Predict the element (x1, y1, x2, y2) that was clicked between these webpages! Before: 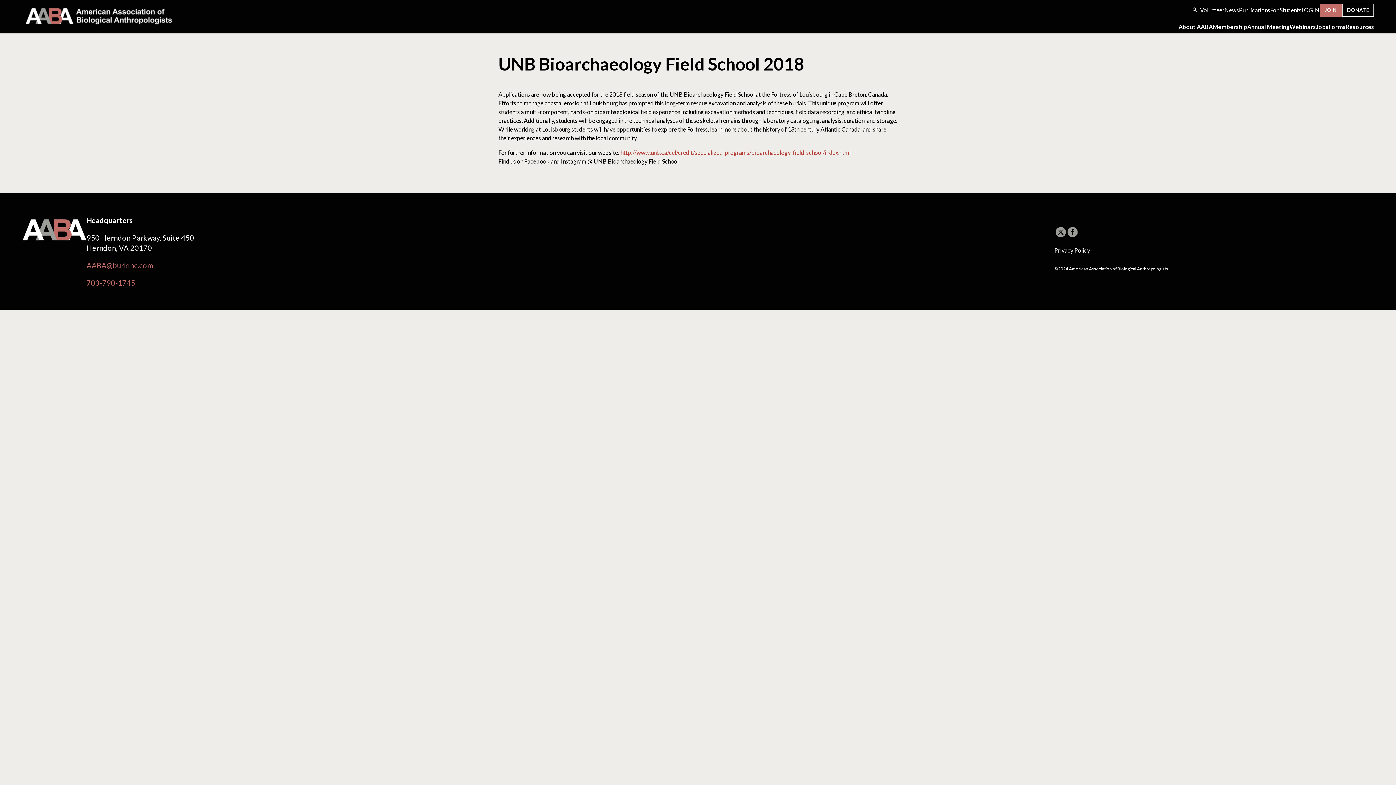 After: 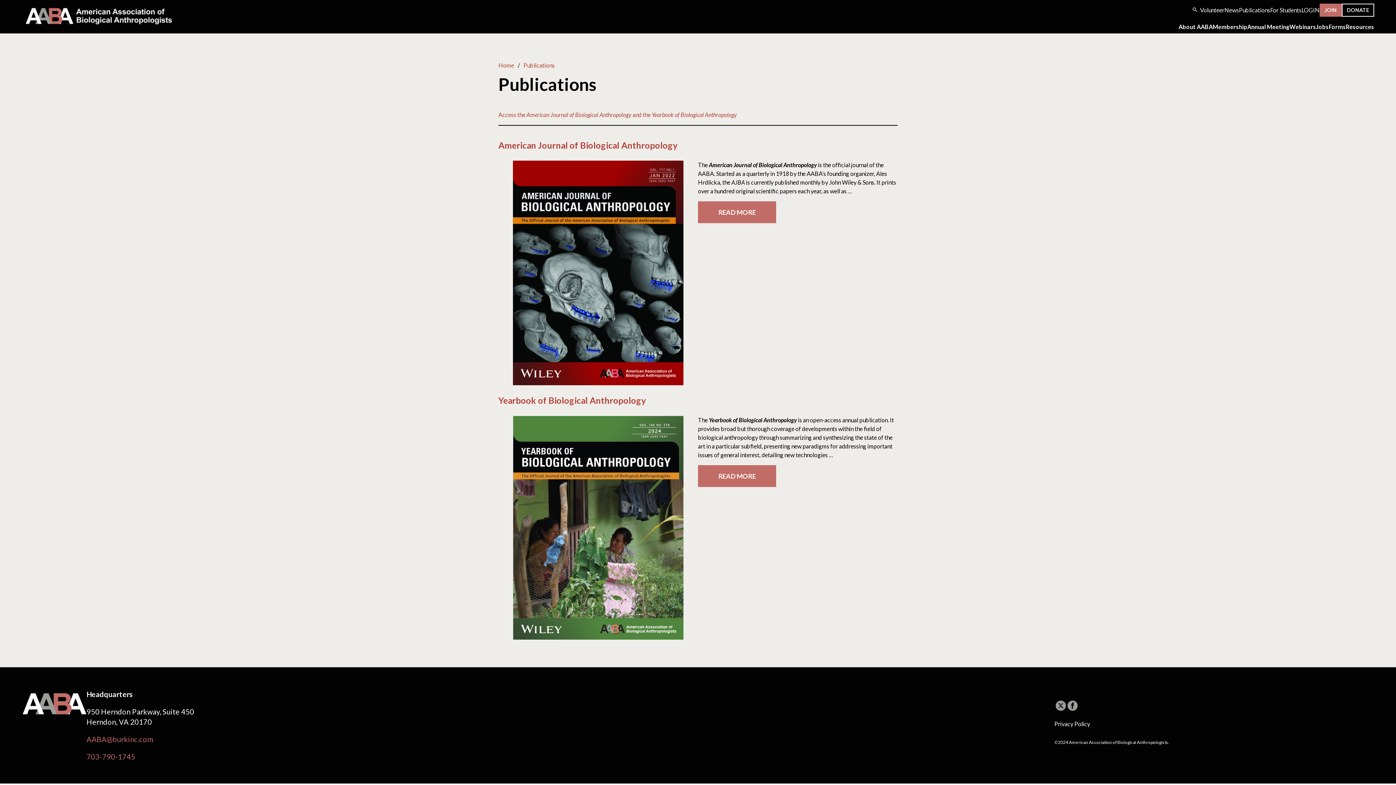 Action: bbox: (1239, 6, 1270, 13) label: Publications